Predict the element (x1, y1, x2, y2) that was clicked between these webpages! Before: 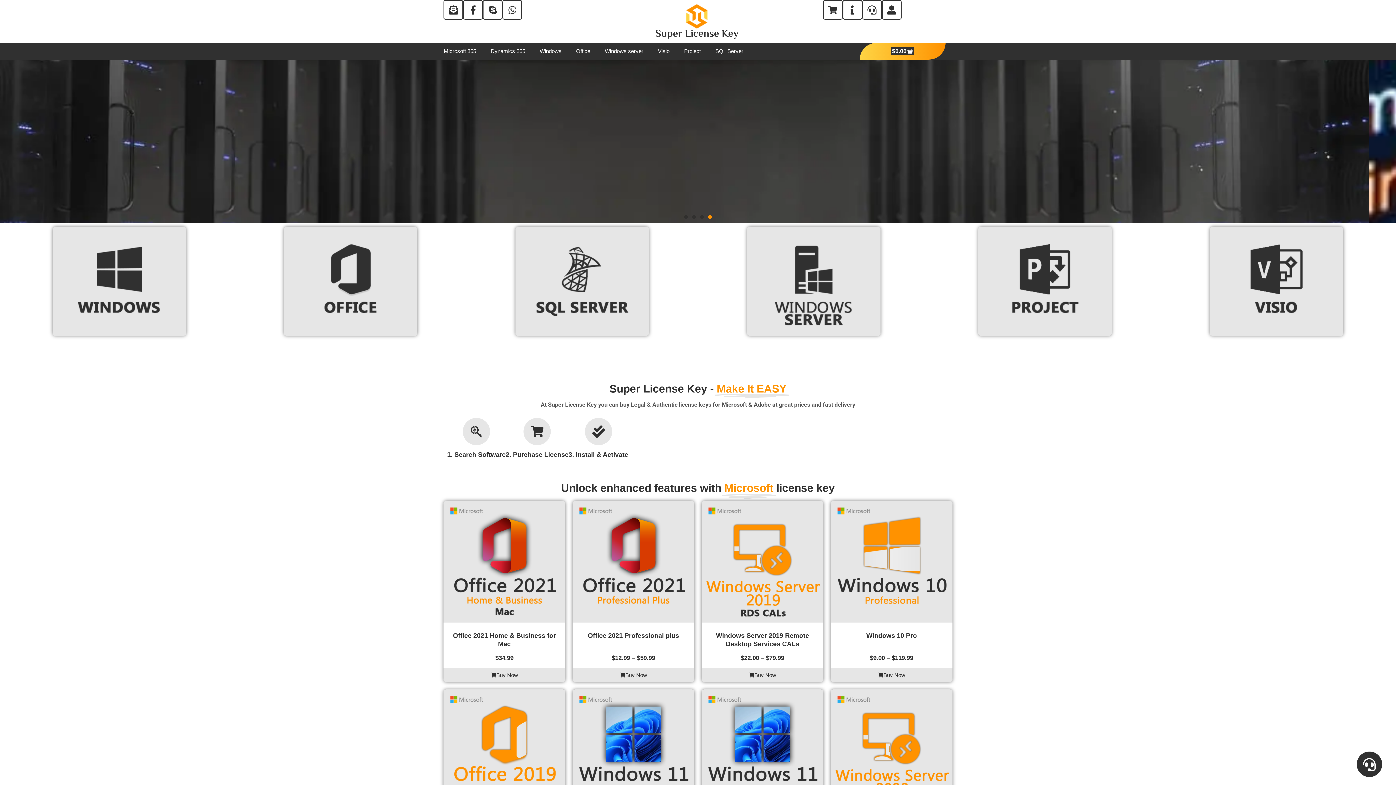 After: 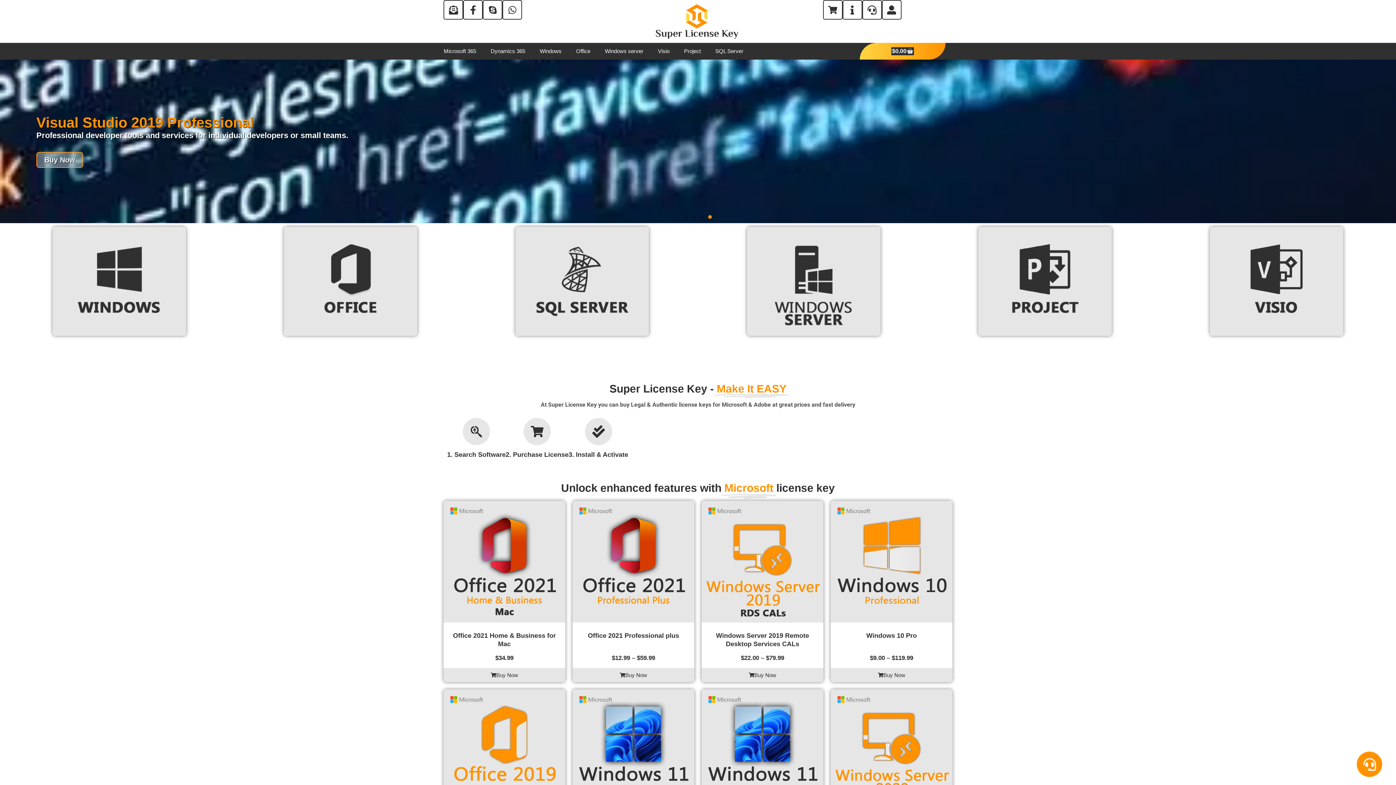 Action: bbox: (1356, 752, 1382, 777)